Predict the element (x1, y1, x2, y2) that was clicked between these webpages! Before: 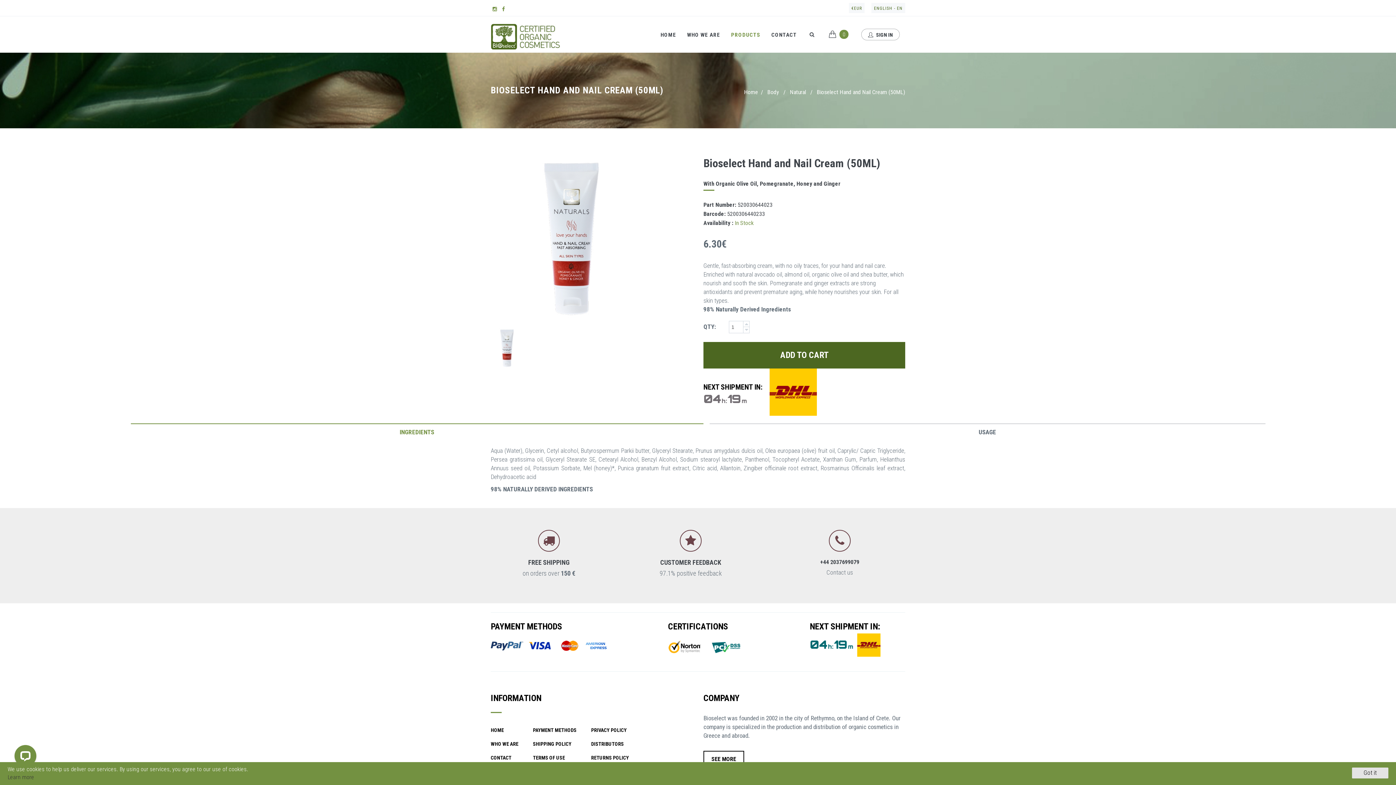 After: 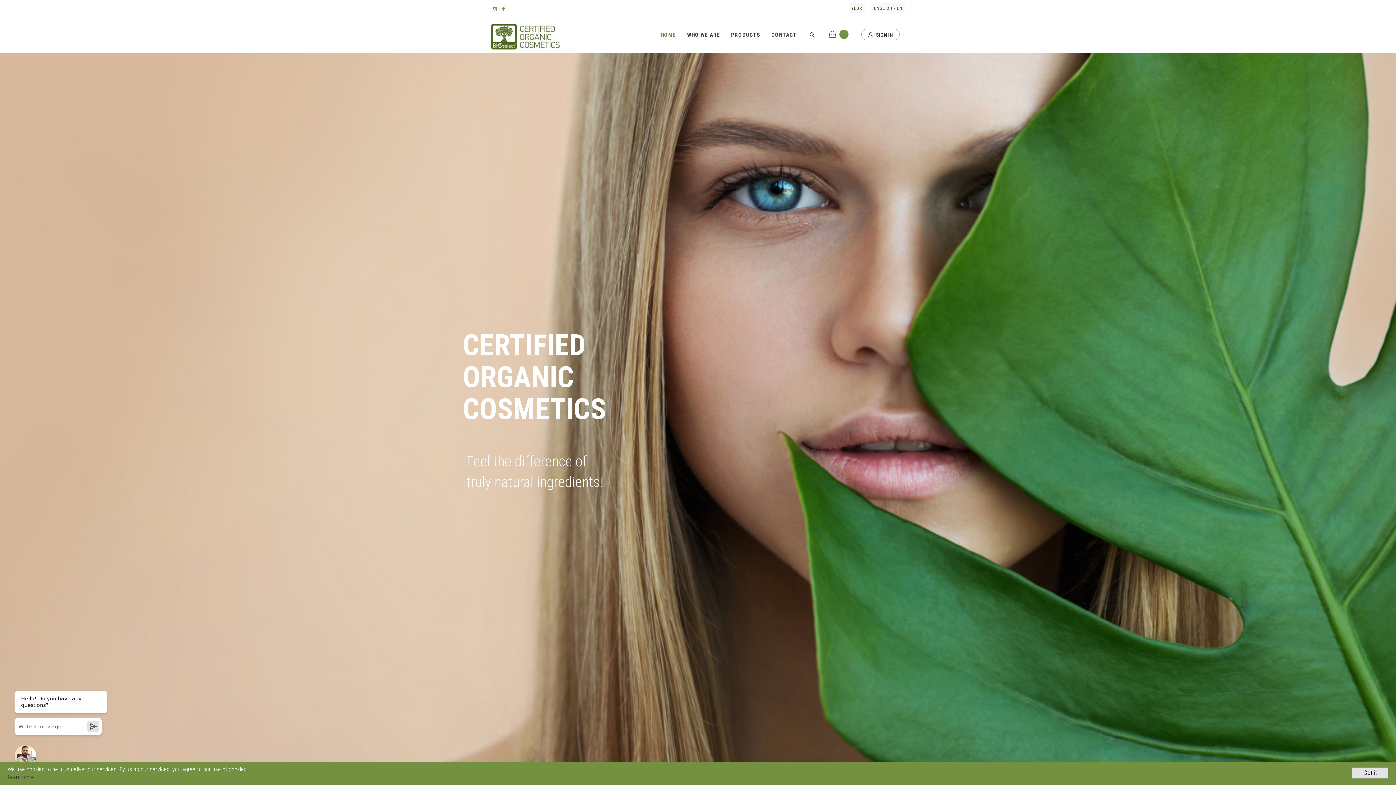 Action: label: Home bbox: (744, 88, 758, 95)